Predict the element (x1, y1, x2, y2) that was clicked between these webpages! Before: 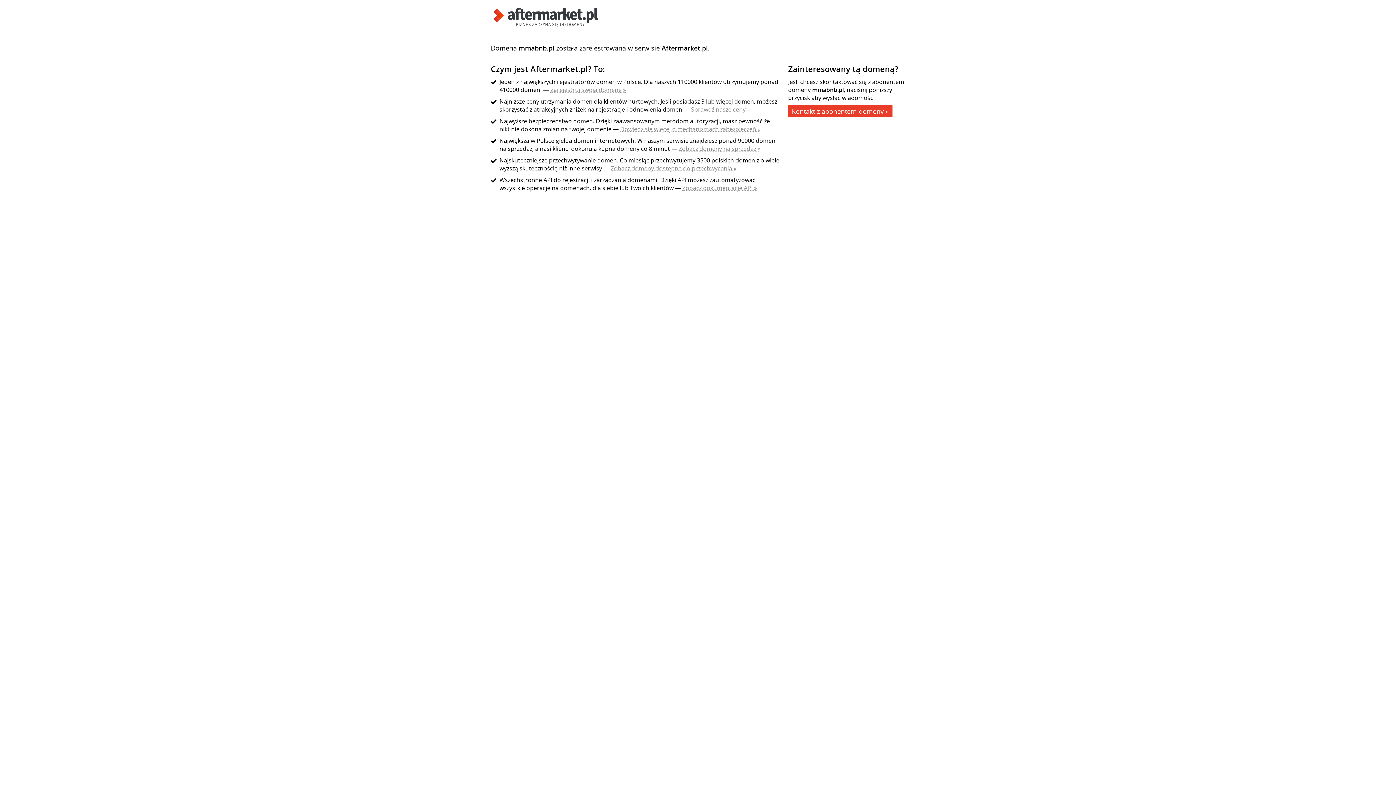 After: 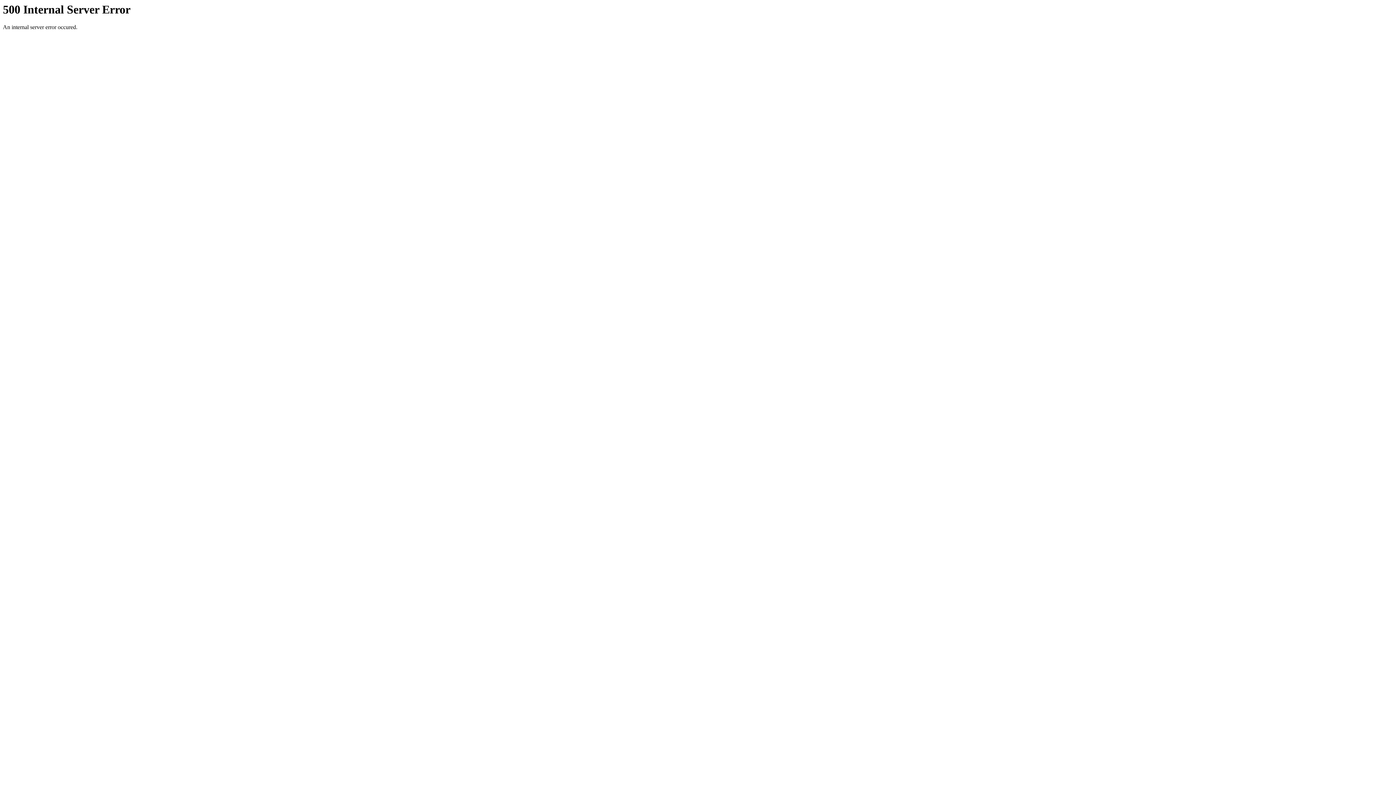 Action: label: Dowiedz się więcej o mechanizmach zabezpieczeń » bbox: (620, 125, 760, 133)